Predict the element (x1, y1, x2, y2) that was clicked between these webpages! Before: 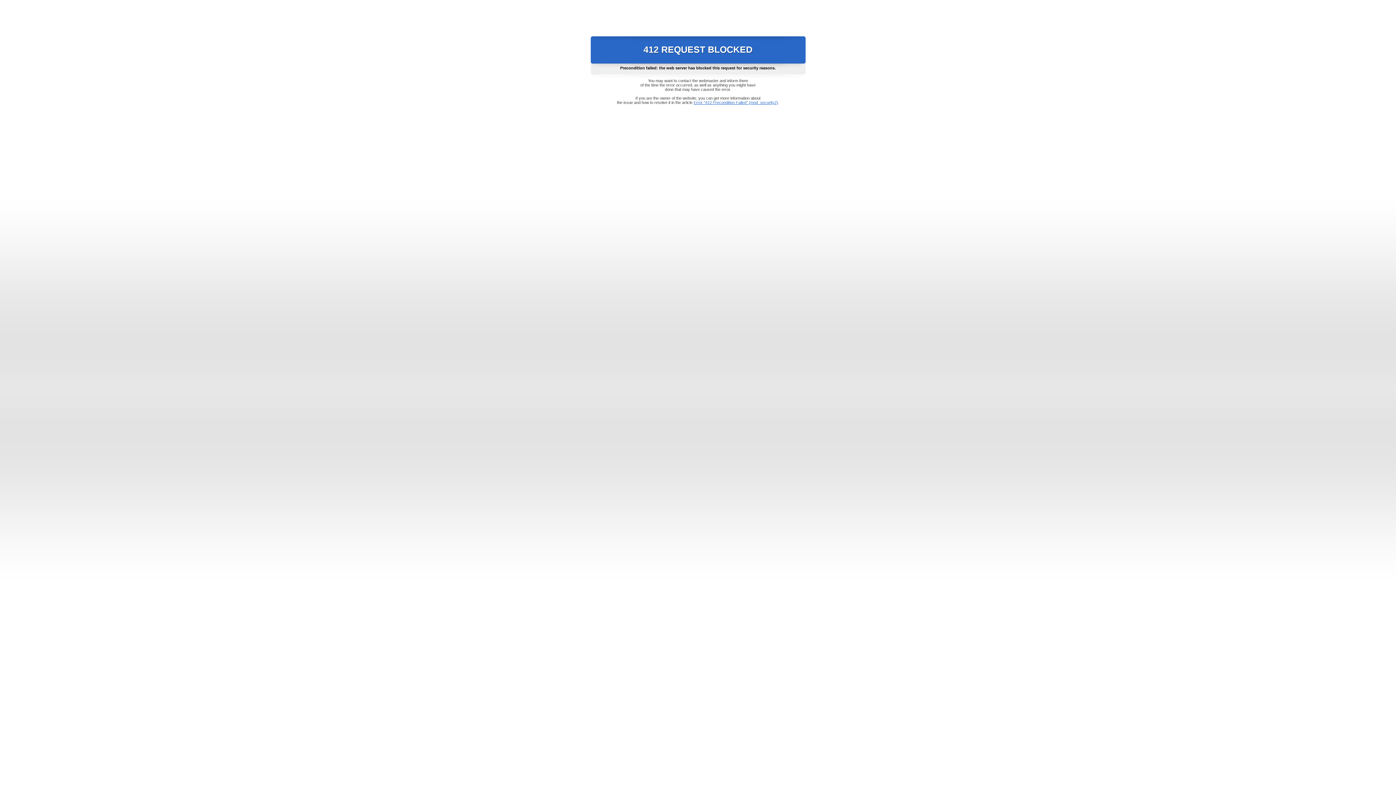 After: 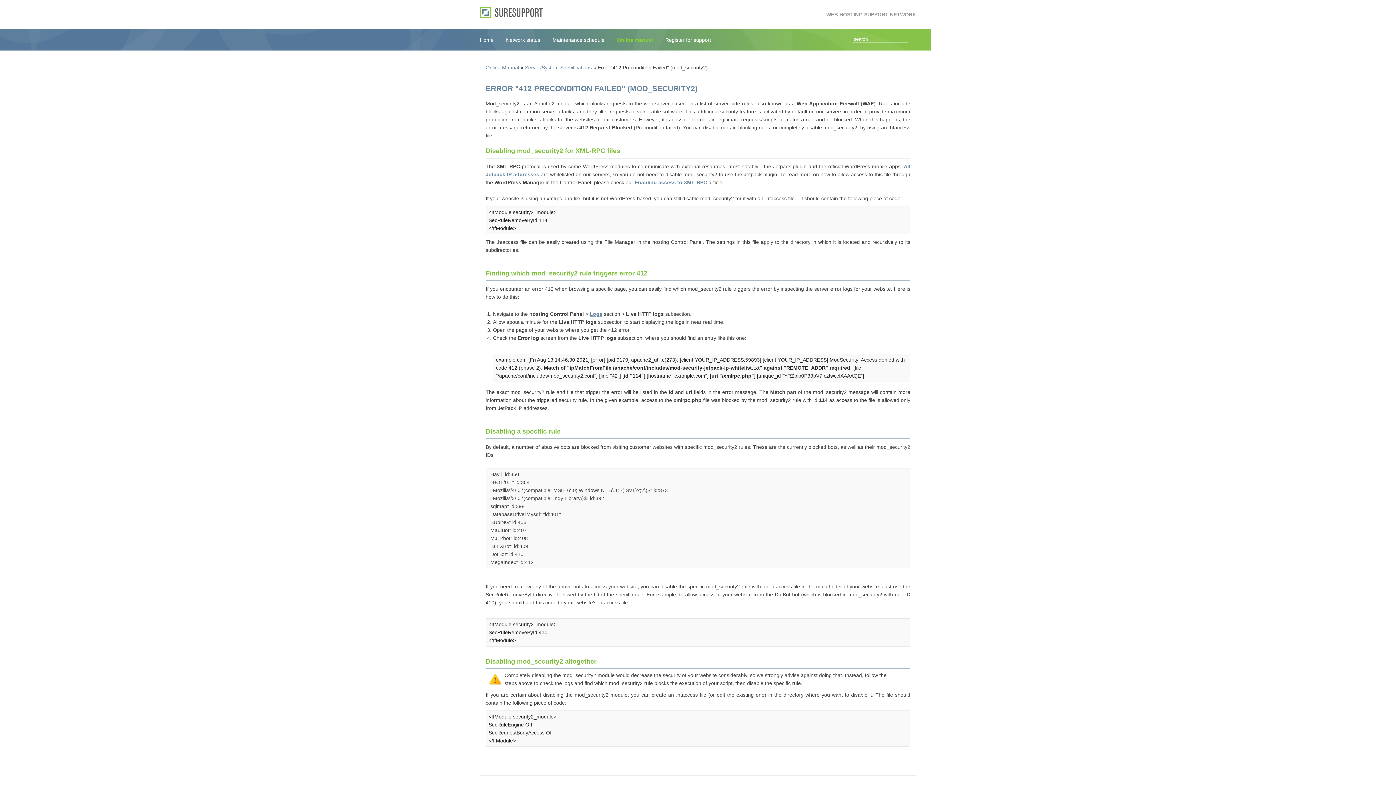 Action: bbox: (693, 100, 778, 104) label: Error "412 Precondition Failed" (mod_security2)